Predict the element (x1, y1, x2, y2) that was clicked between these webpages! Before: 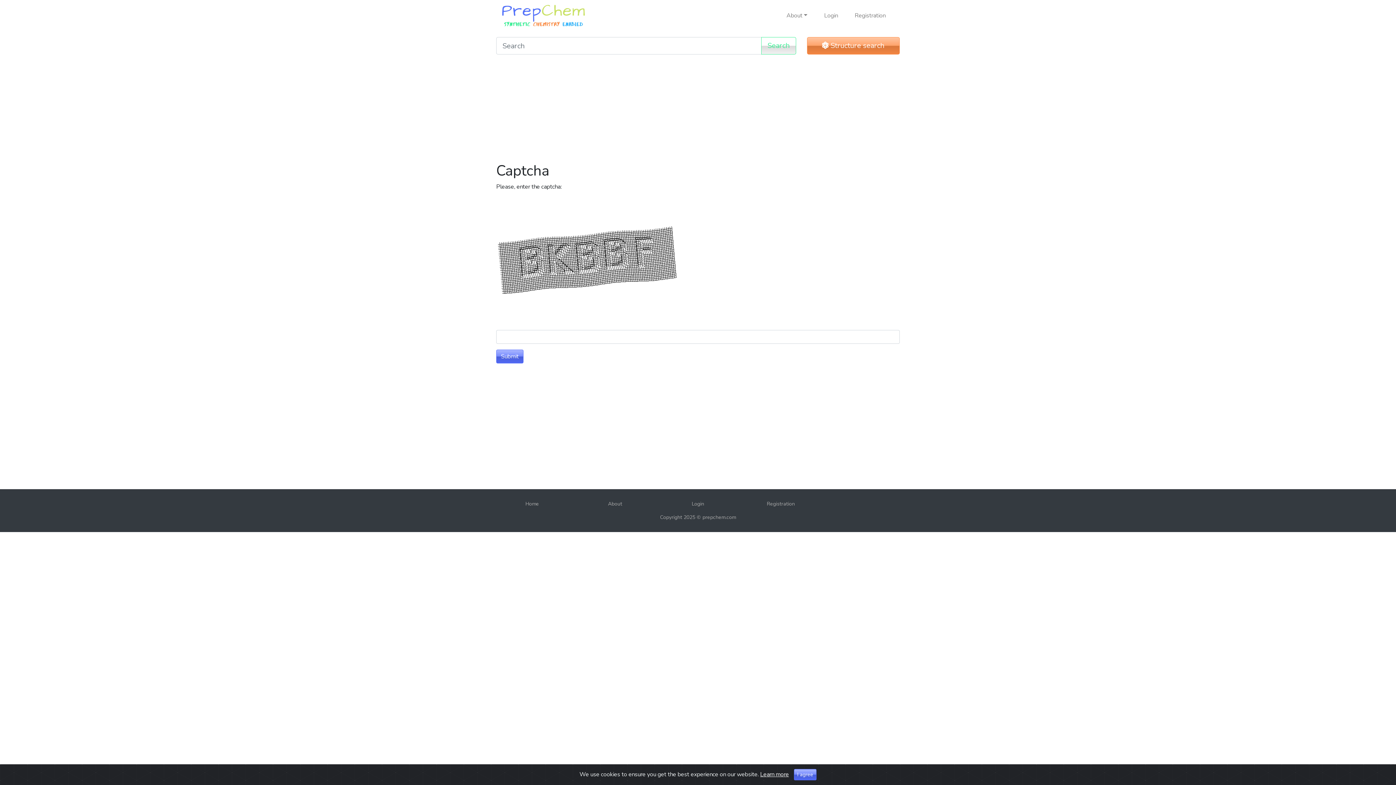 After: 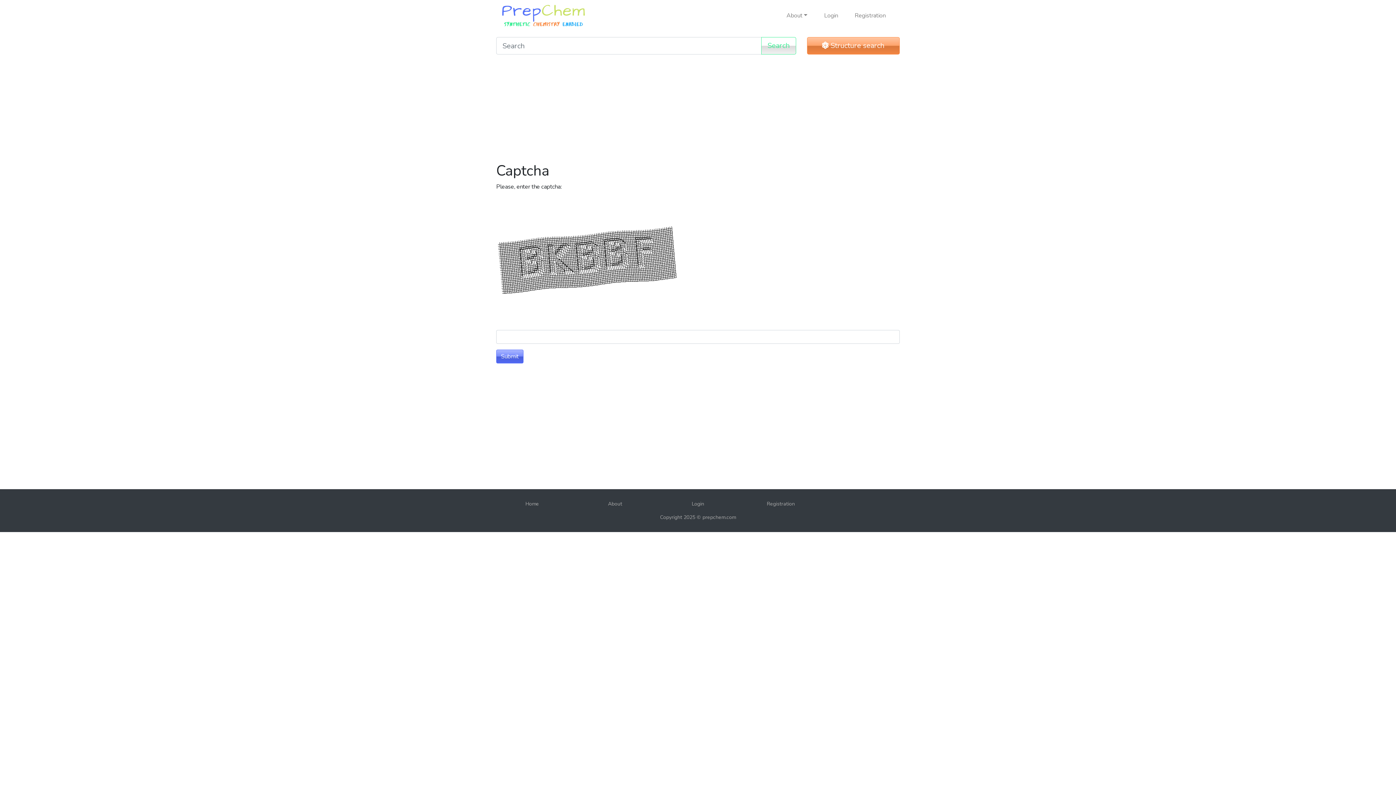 Action: bbox: (794, 769, 816, 780) label: Close